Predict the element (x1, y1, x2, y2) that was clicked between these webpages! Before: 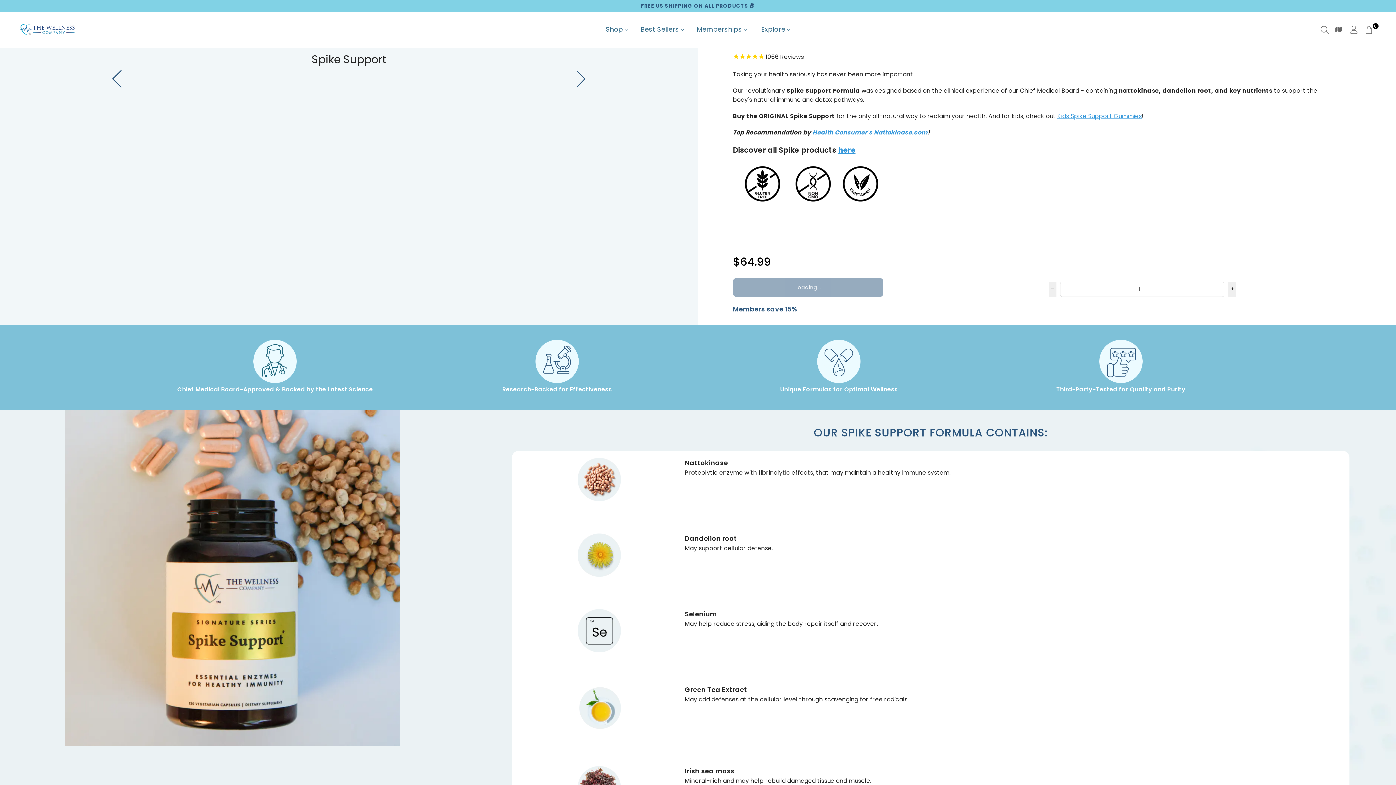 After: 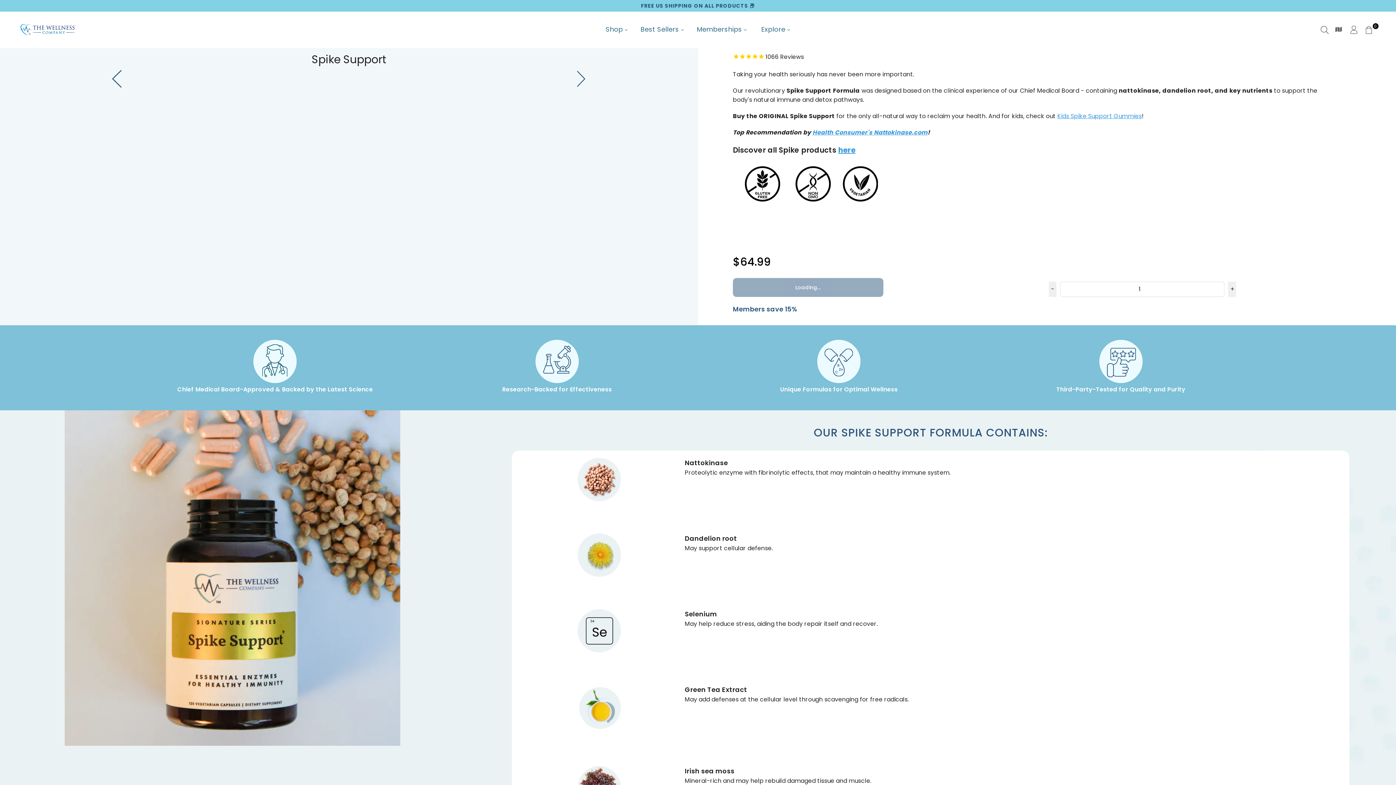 Action: bbox: (1049, 281, 1056, 297) label: -